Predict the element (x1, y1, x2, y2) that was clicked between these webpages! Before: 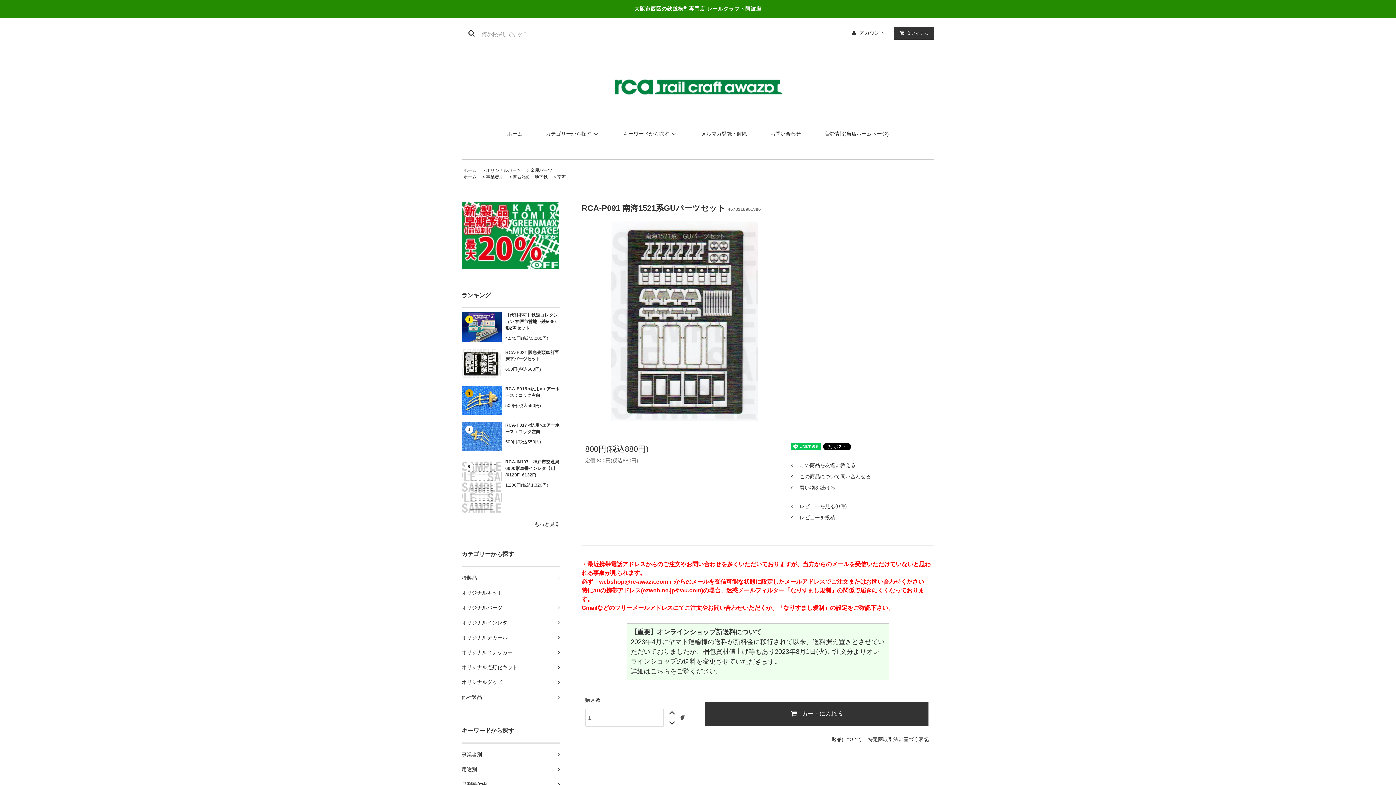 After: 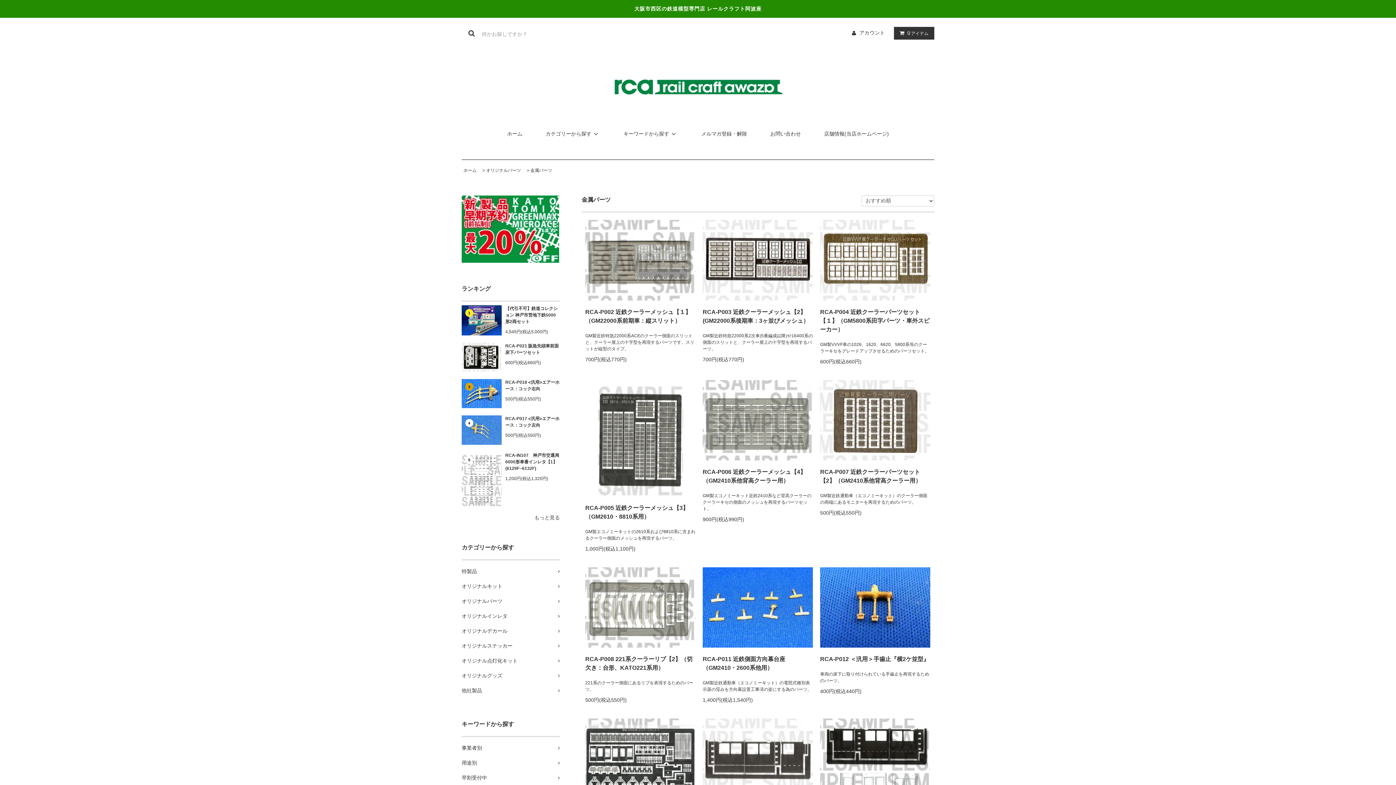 Action: label:  買い物を続ける bbox: (791, 482, 931, 493)